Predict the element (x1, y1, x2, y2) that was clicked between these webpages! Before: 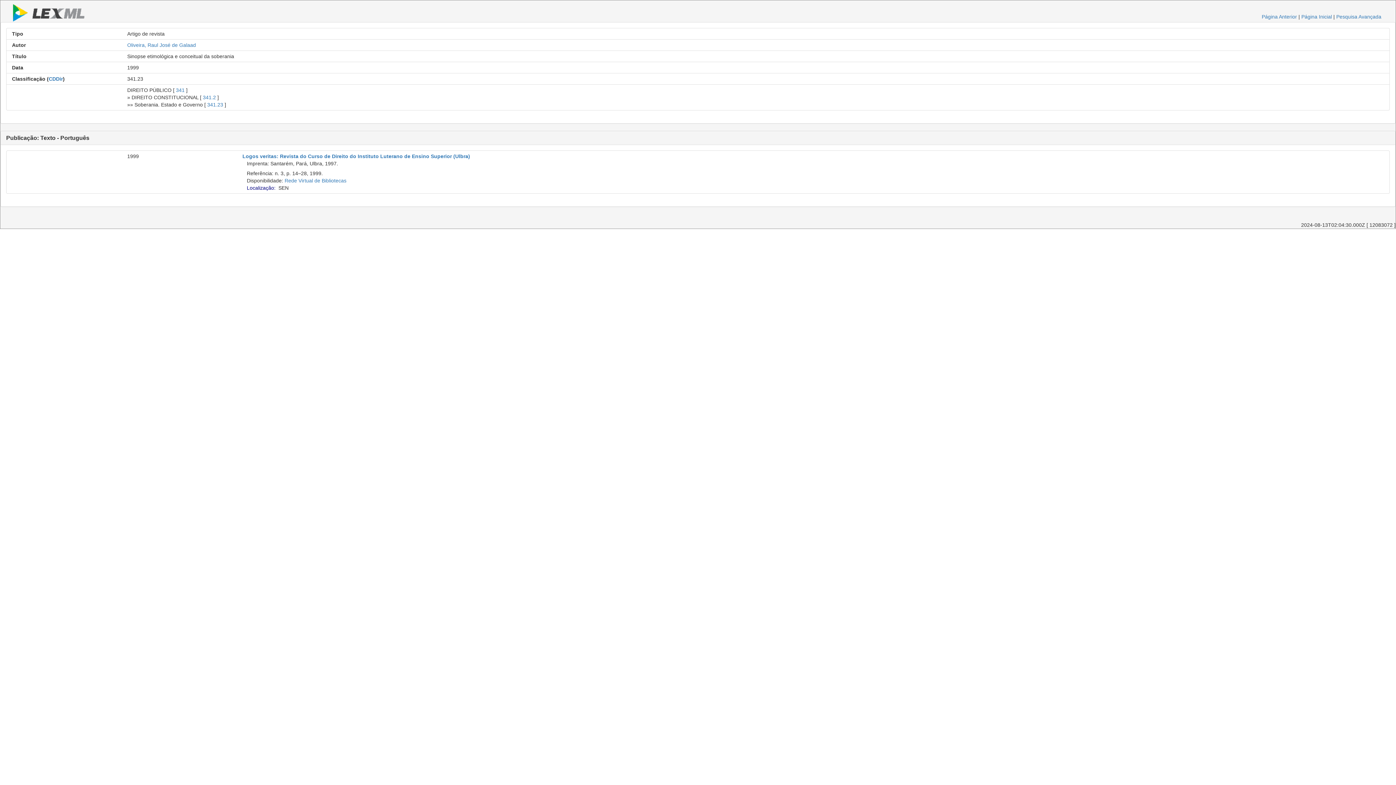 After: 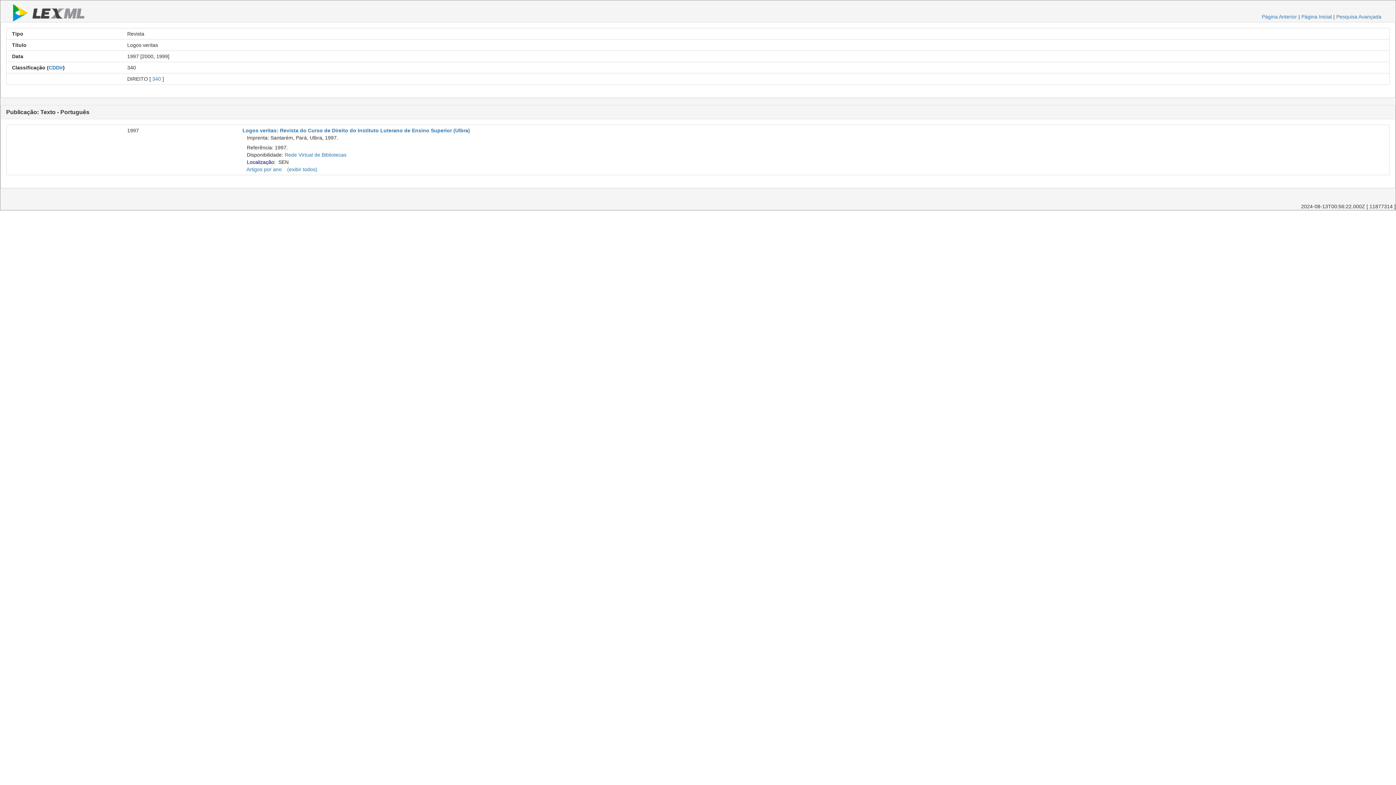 Action: bbox: (242, 153, 470, 159) label: Logos veritas: Revista do Curso de Direito do Instituto Luterano de Ensino Superior (Ulbra)